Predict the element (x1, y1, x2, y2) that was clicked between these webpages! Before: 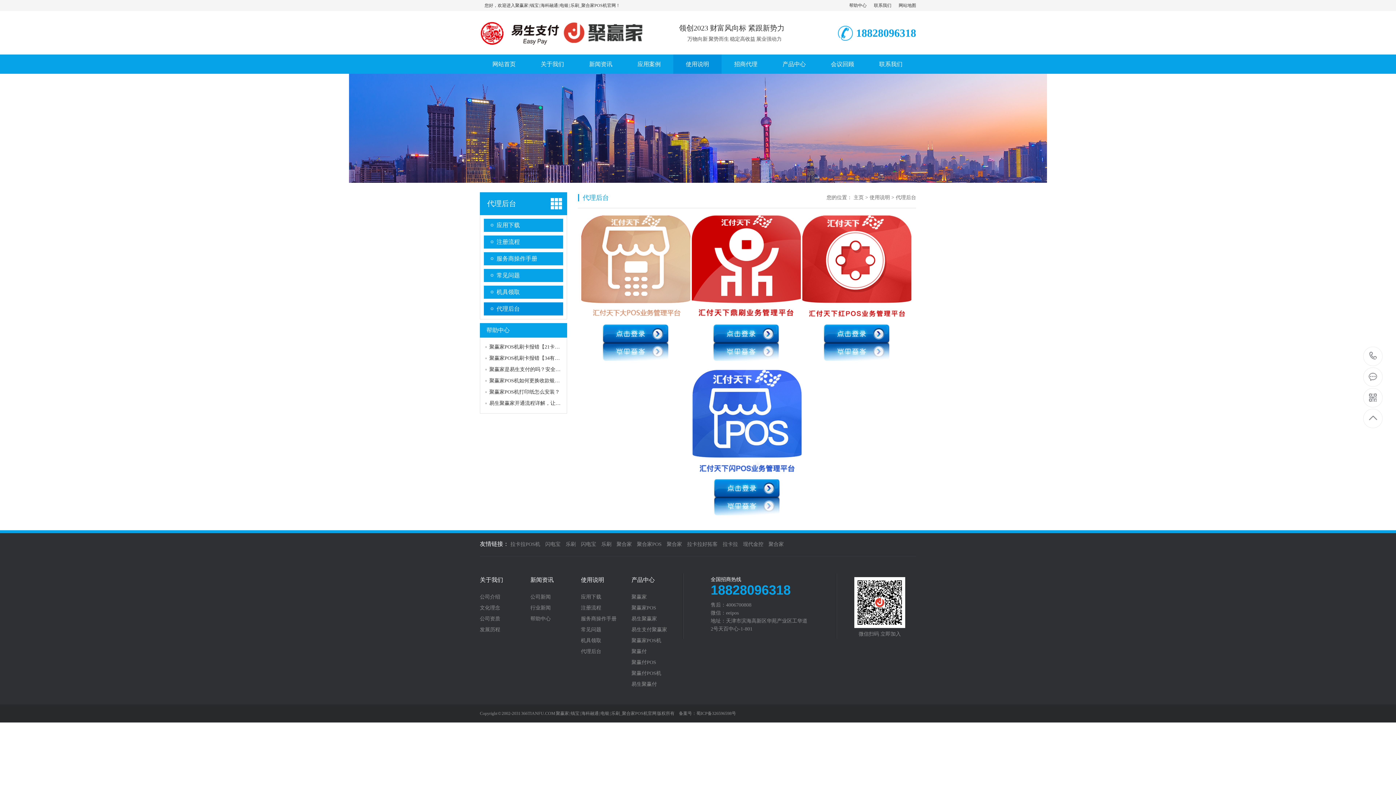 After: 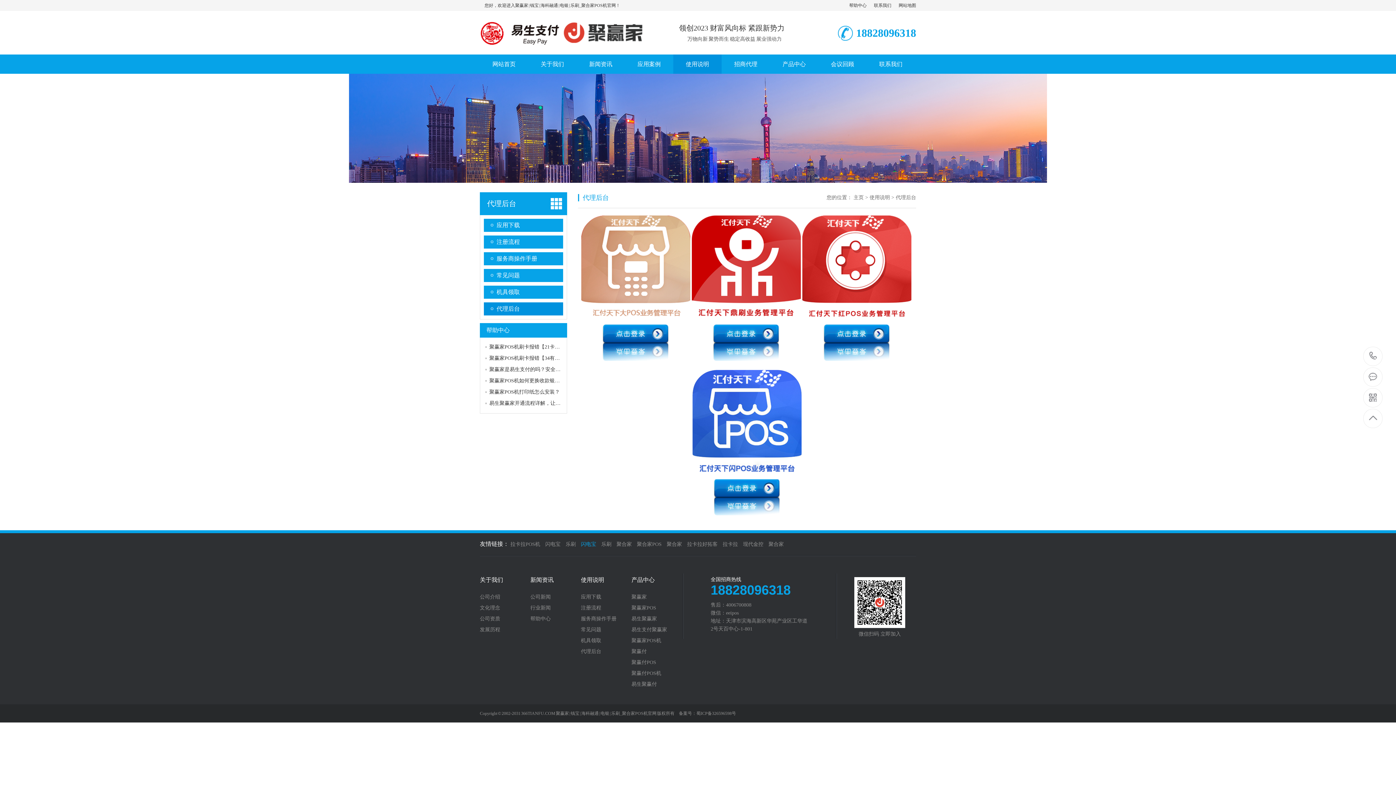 Action: bbox: (581, 541, 600, 548) label: 闪电宝